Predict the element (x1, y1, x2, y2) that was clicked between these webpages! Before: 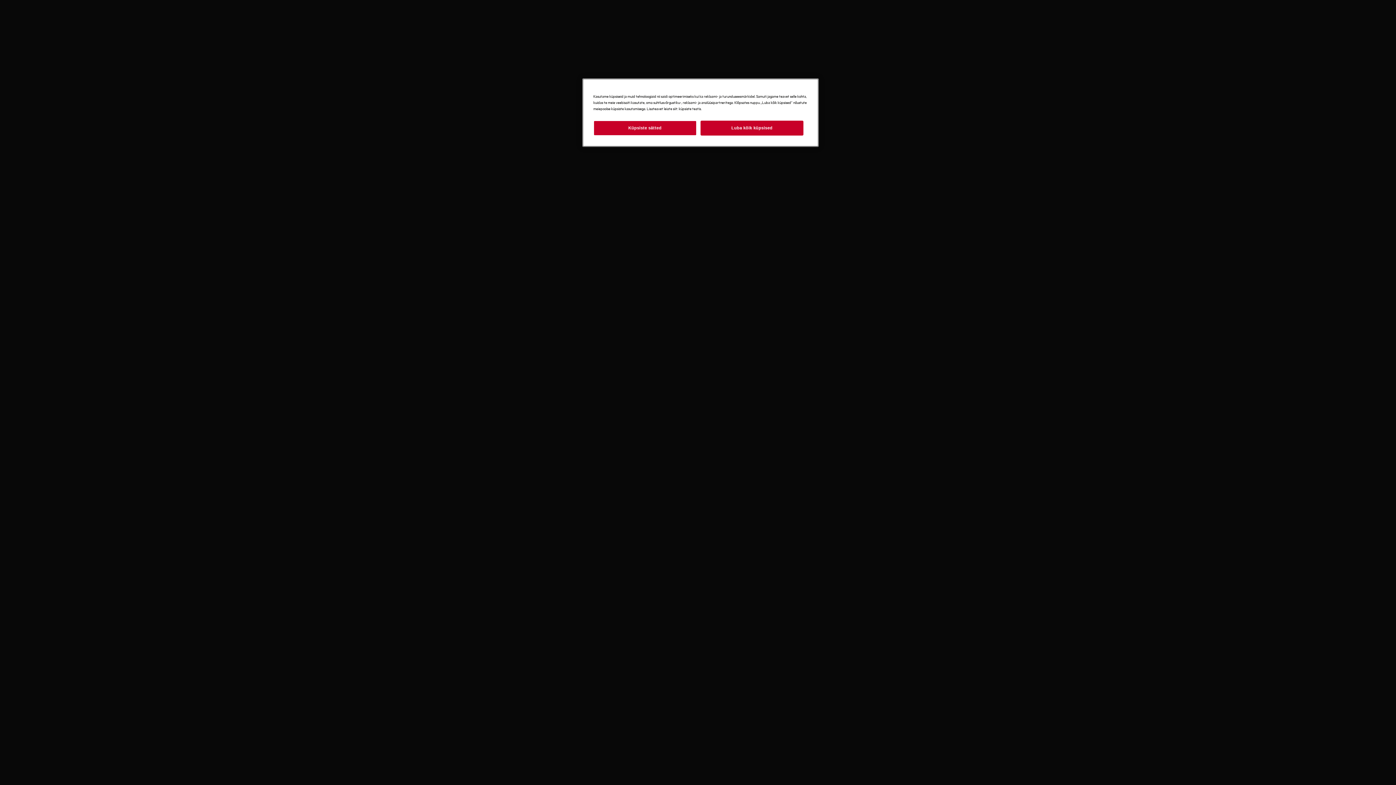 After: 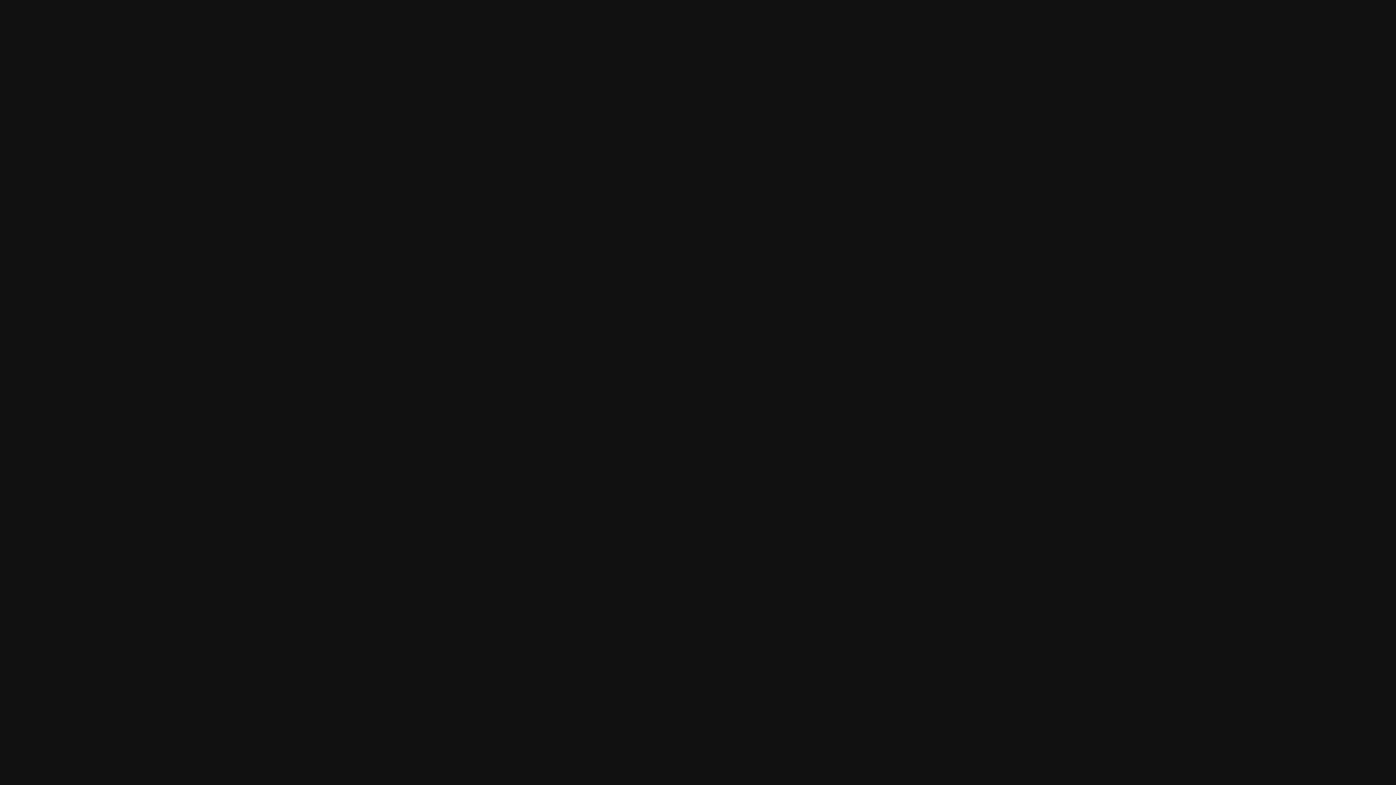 Action: label: Luba kõik küpsised bbox: (700, 120, 803, 135)